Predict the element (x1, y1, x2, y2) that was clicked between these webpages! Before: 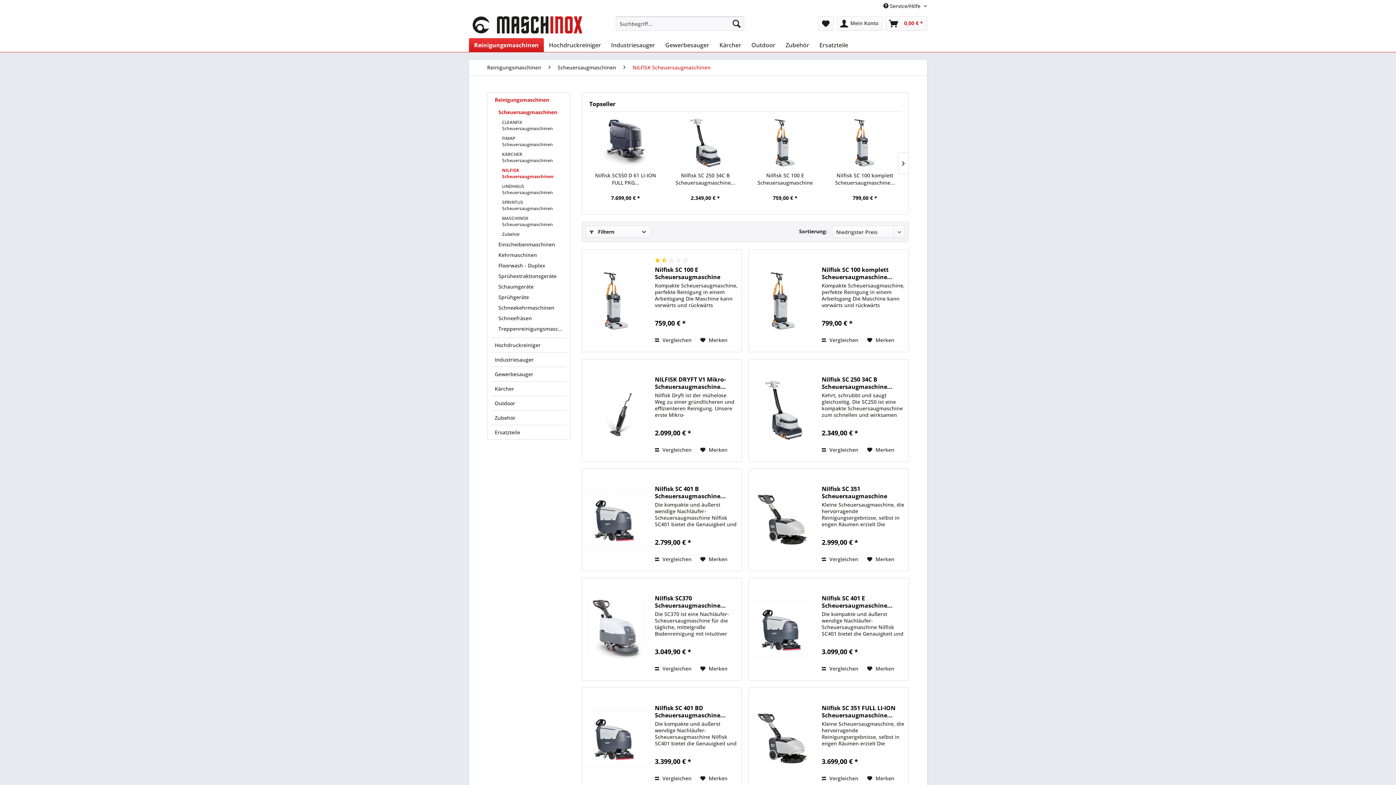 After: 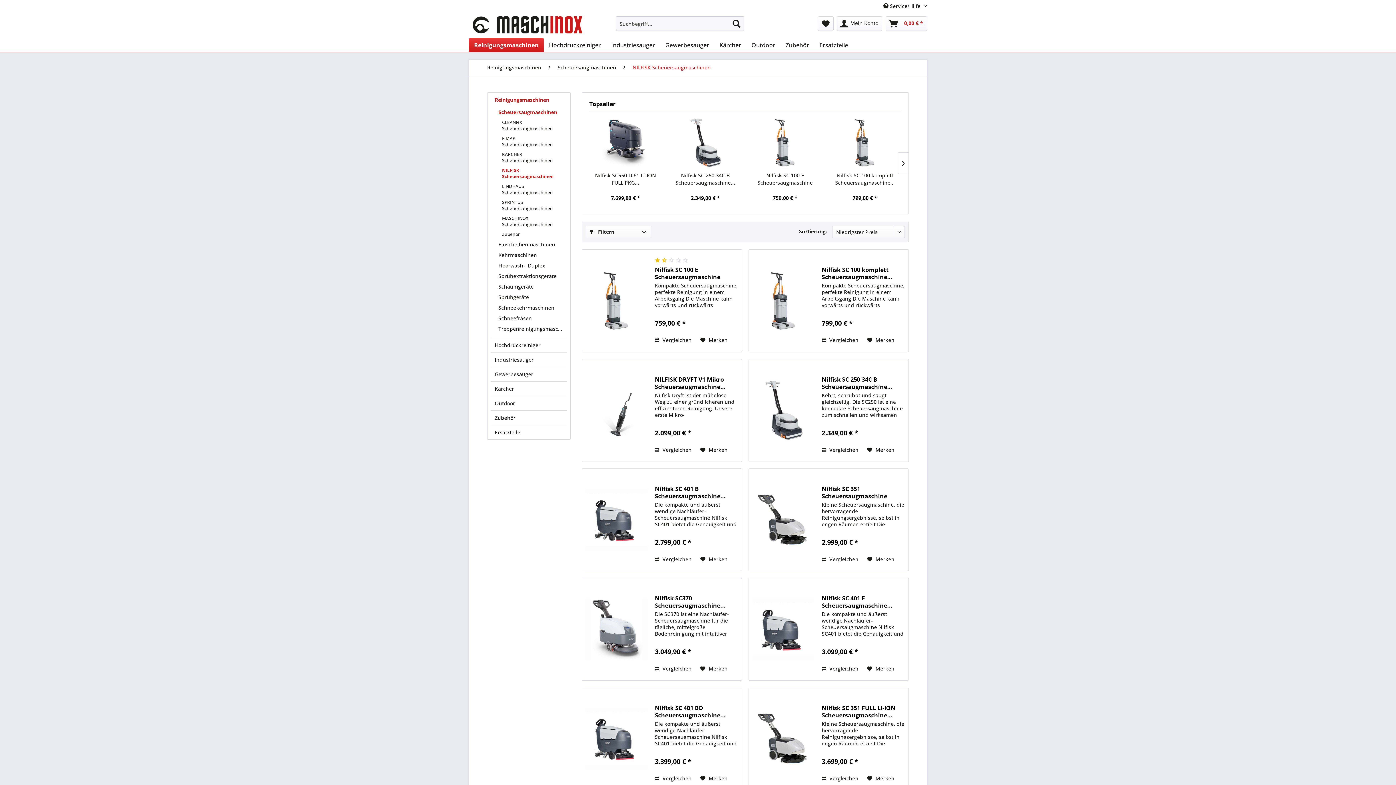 Action: bbox: (498, 165, 566, 181) label: NILFISK Scheuersaugmaschinen